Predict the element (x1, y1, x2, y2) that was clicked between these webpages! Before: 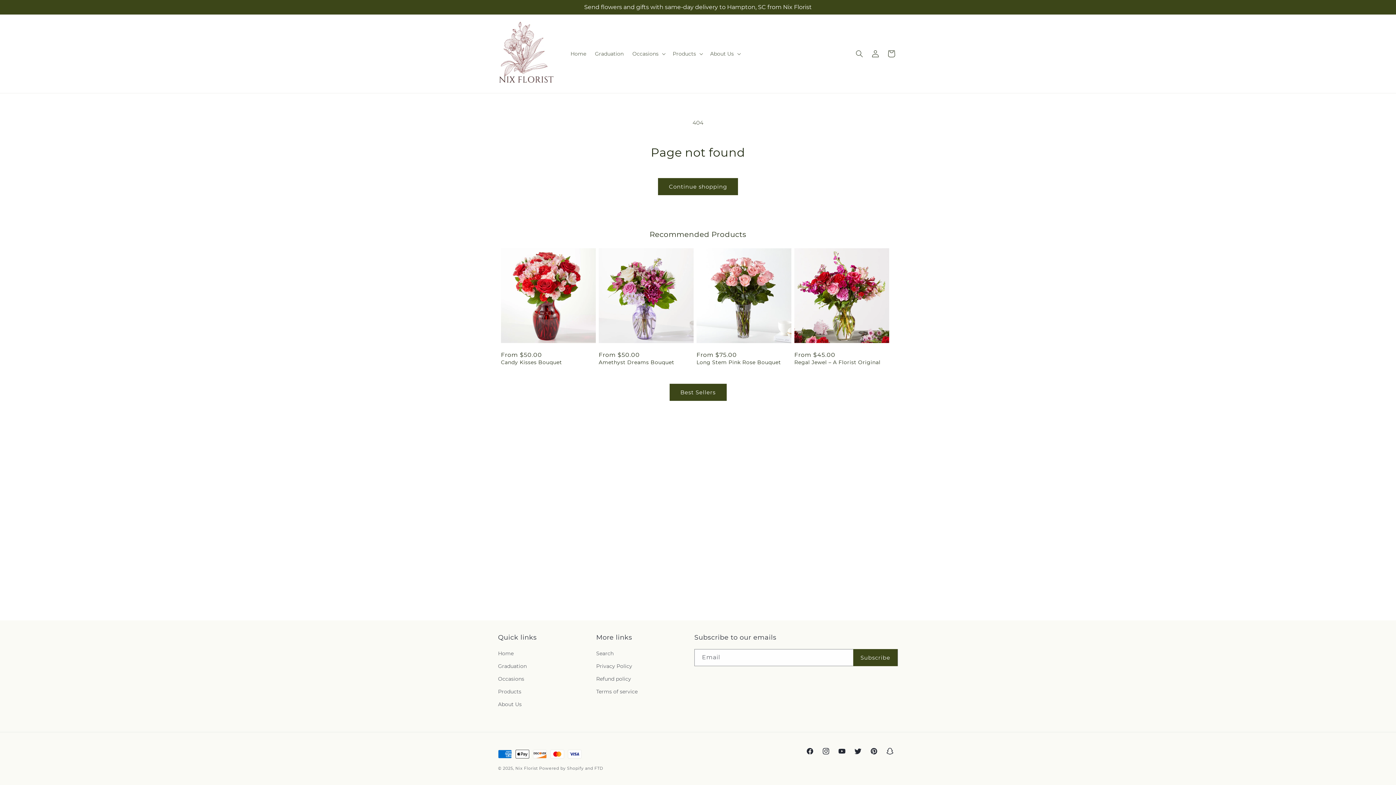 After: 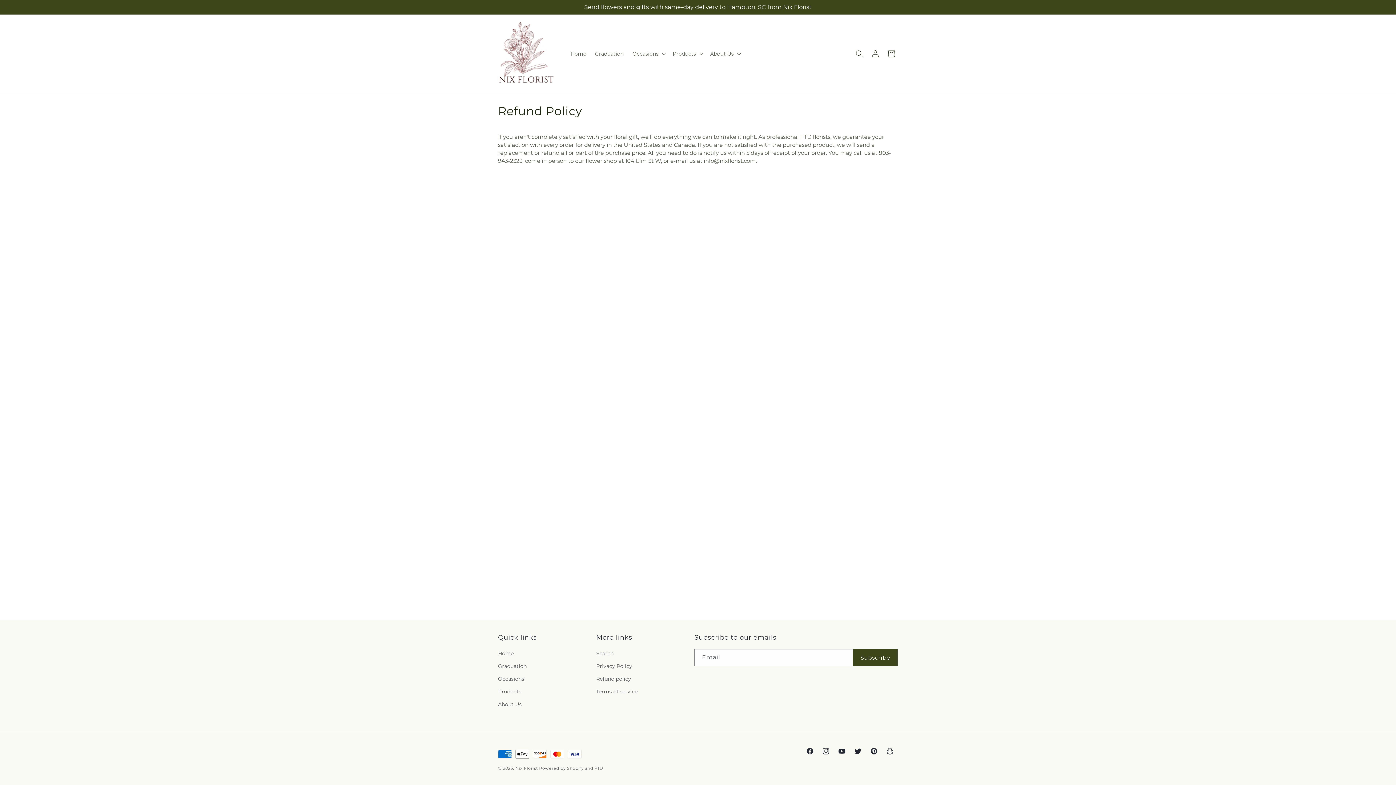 Action: bbox: (596, 673, 631, 685) label: Refund policy